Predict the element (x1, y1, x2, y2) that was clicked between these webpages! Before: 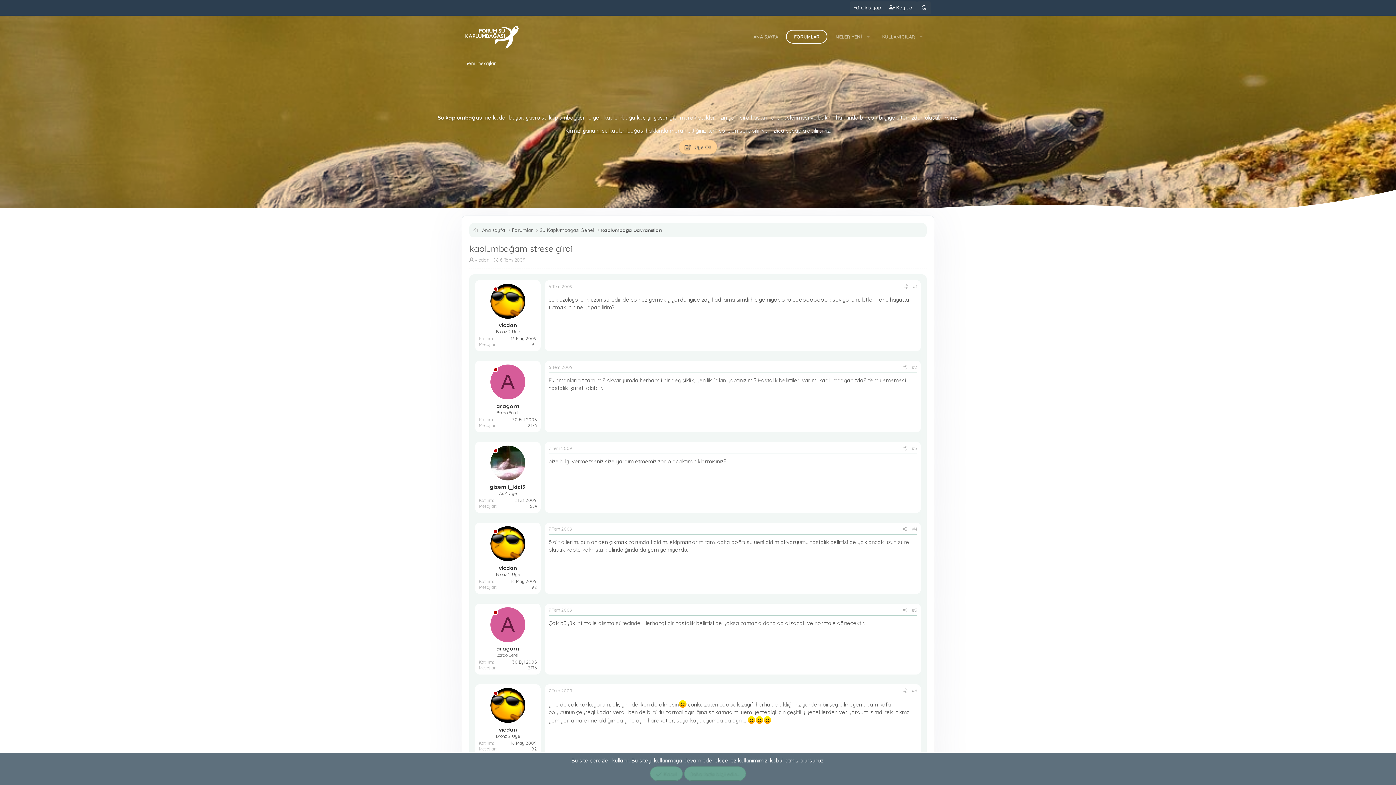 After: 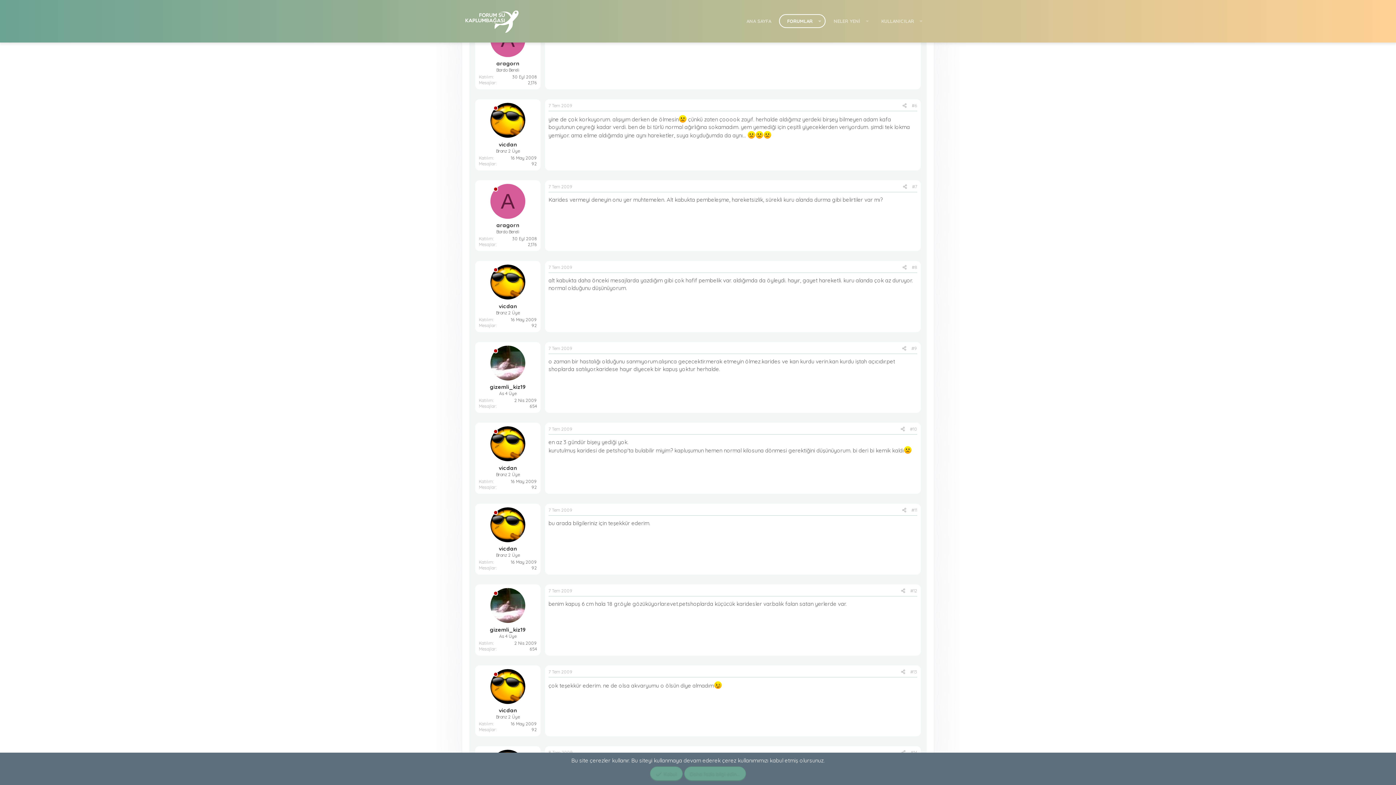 Action: label: 7 Tem 2009 bbox: (548, 607, 572, 612)